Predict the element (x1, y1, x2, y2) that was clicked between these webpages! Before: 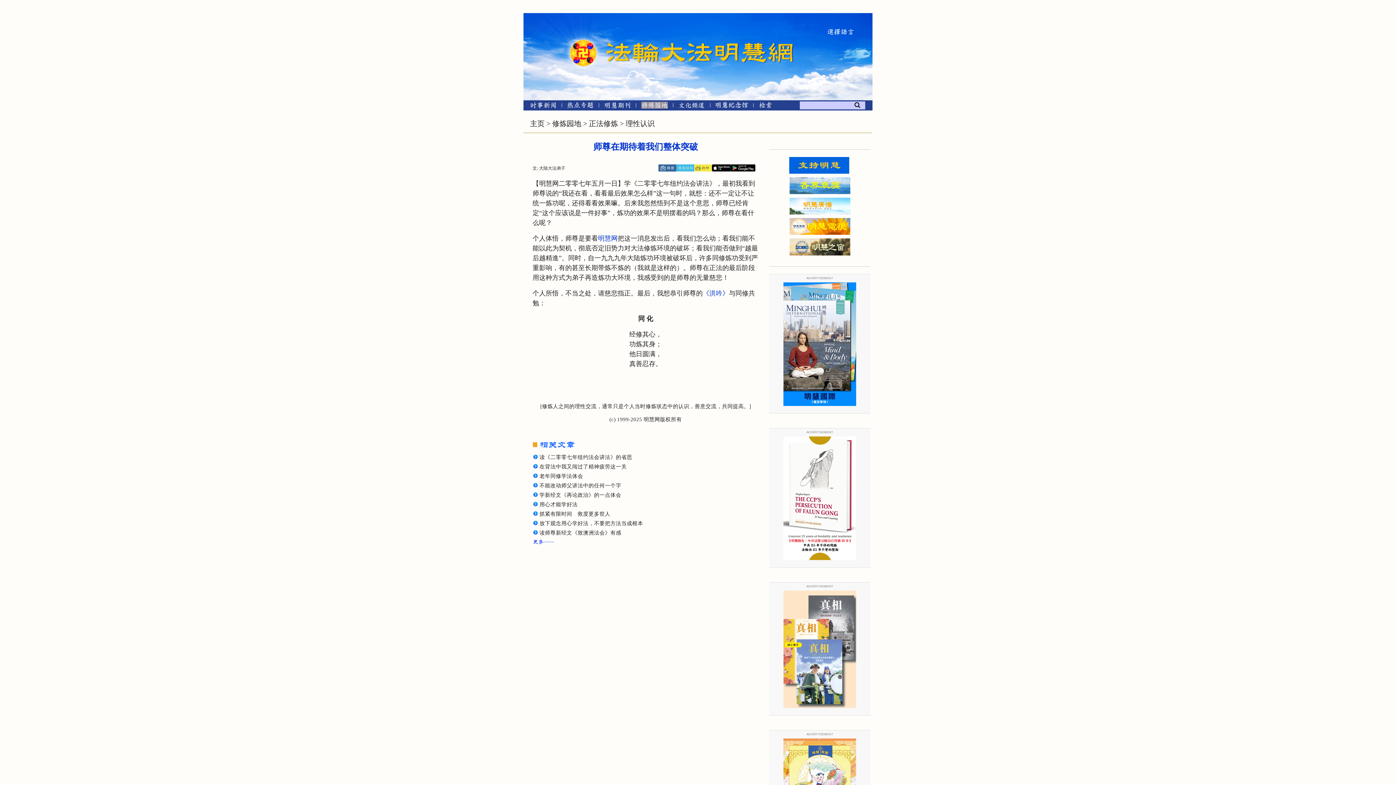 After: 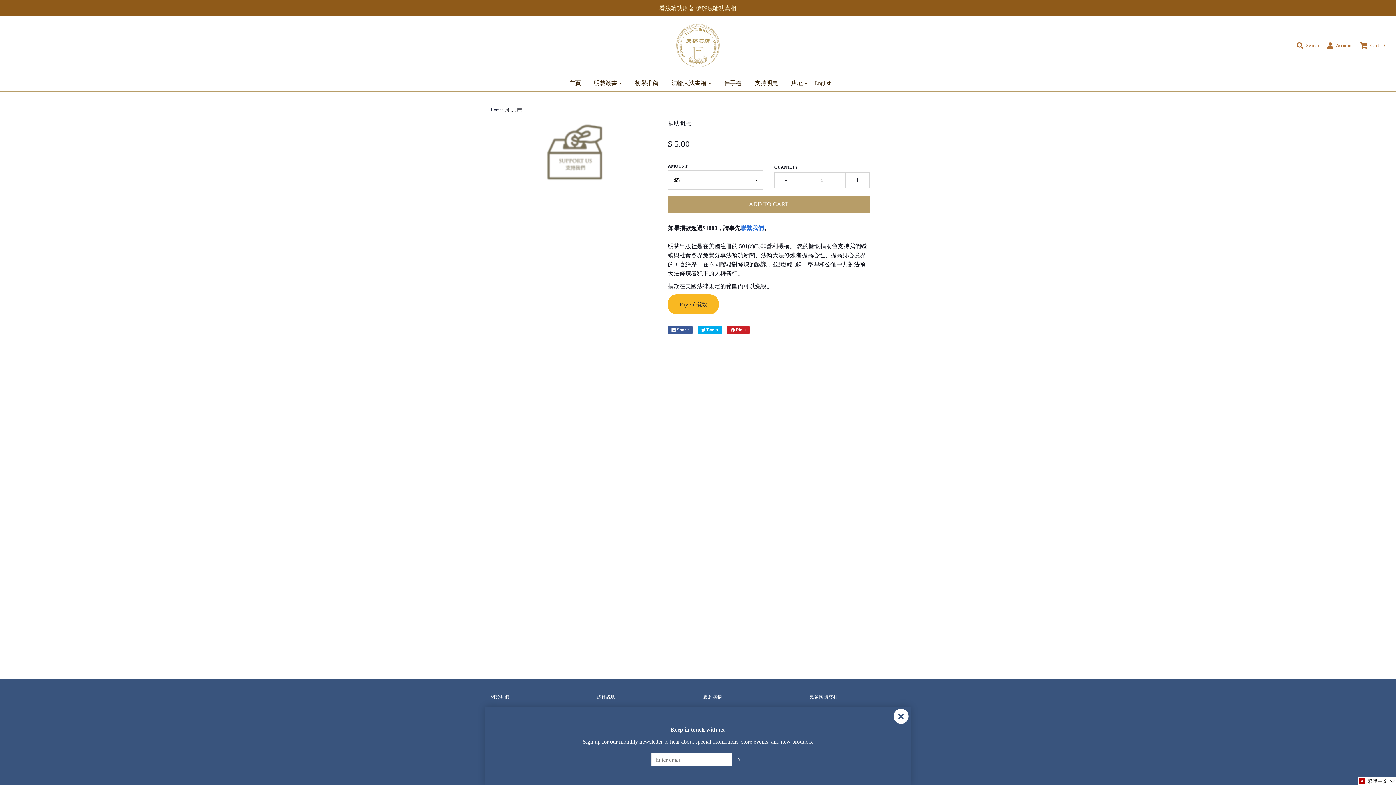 Action: bbox: (769, 172, 849, 178)